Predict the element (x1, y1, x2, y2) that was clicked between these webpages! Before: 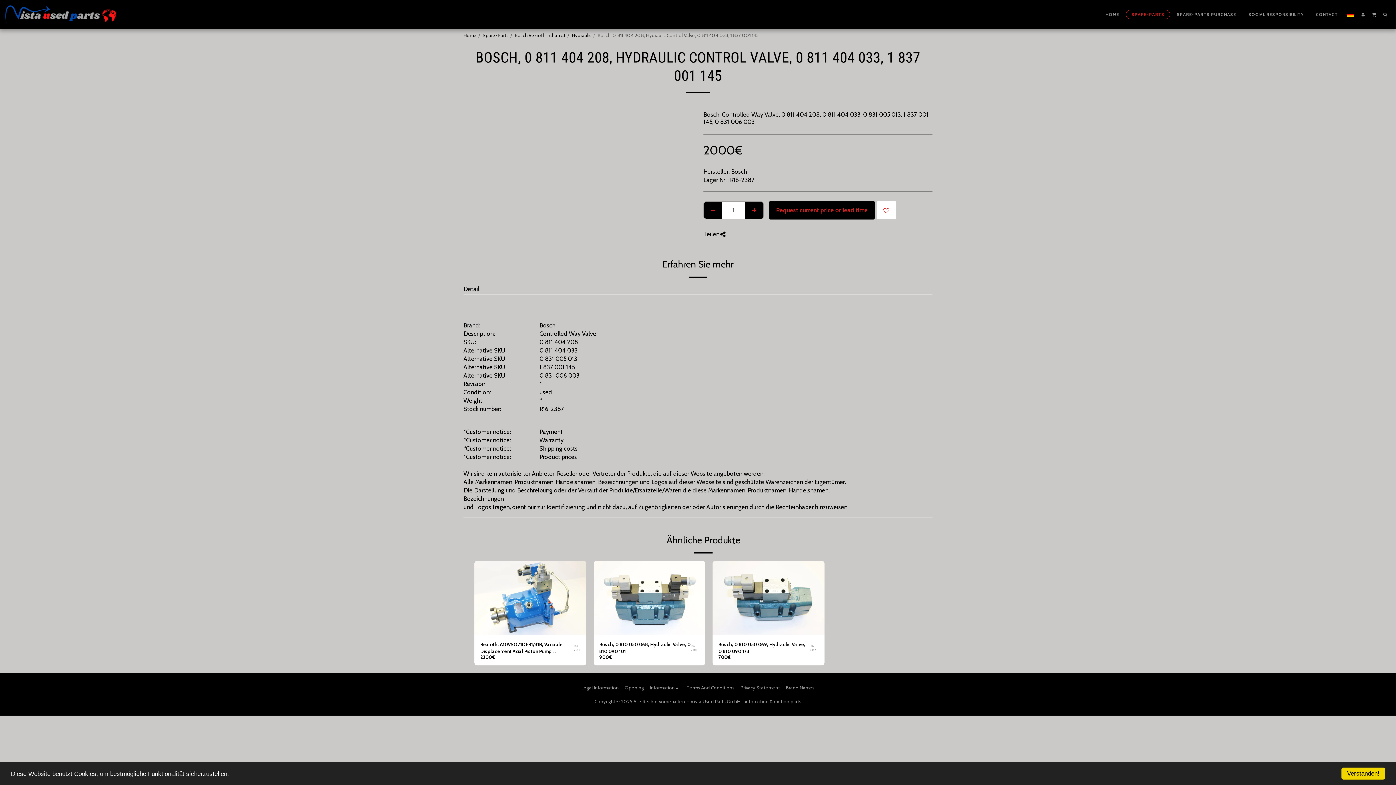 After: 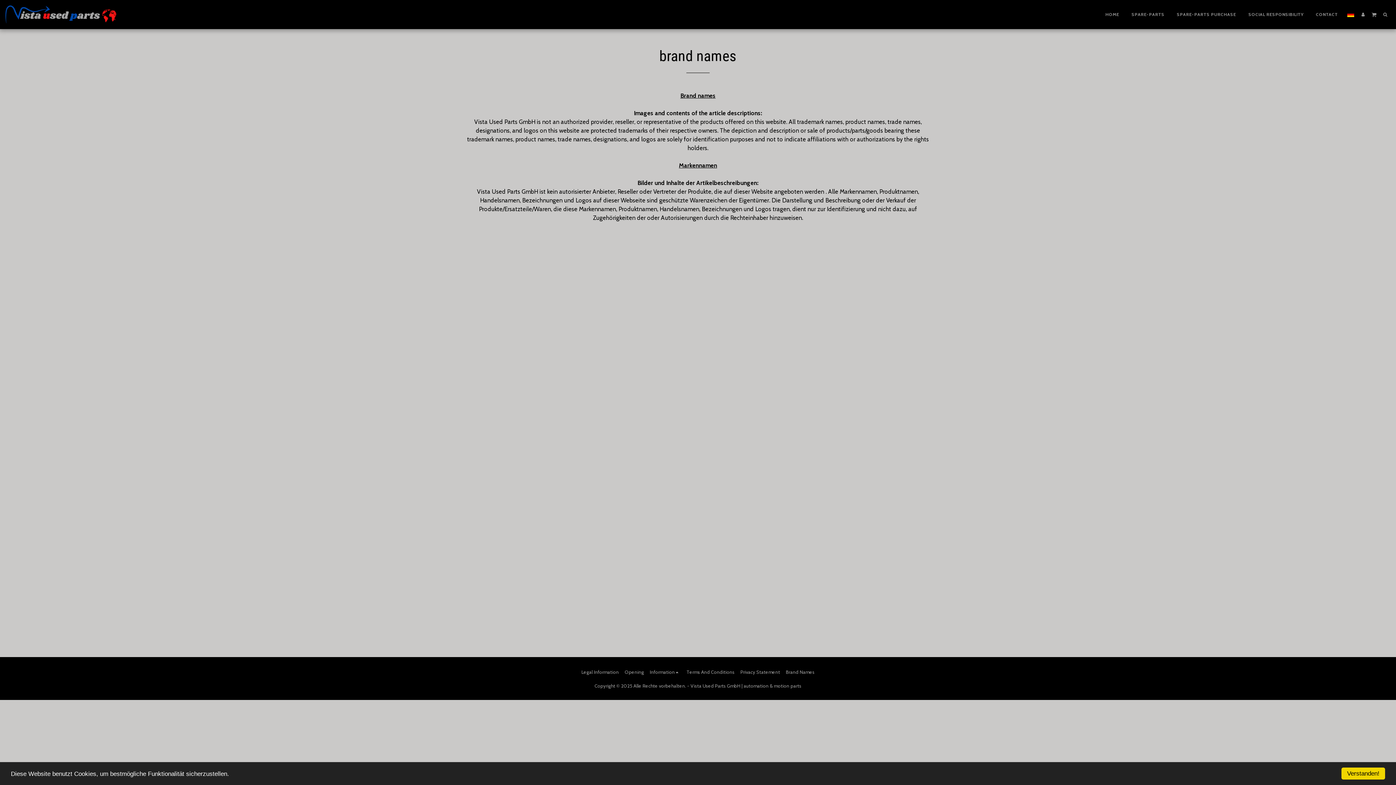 Action: bbox: (786, 684, 814, 691) label: Brand Names